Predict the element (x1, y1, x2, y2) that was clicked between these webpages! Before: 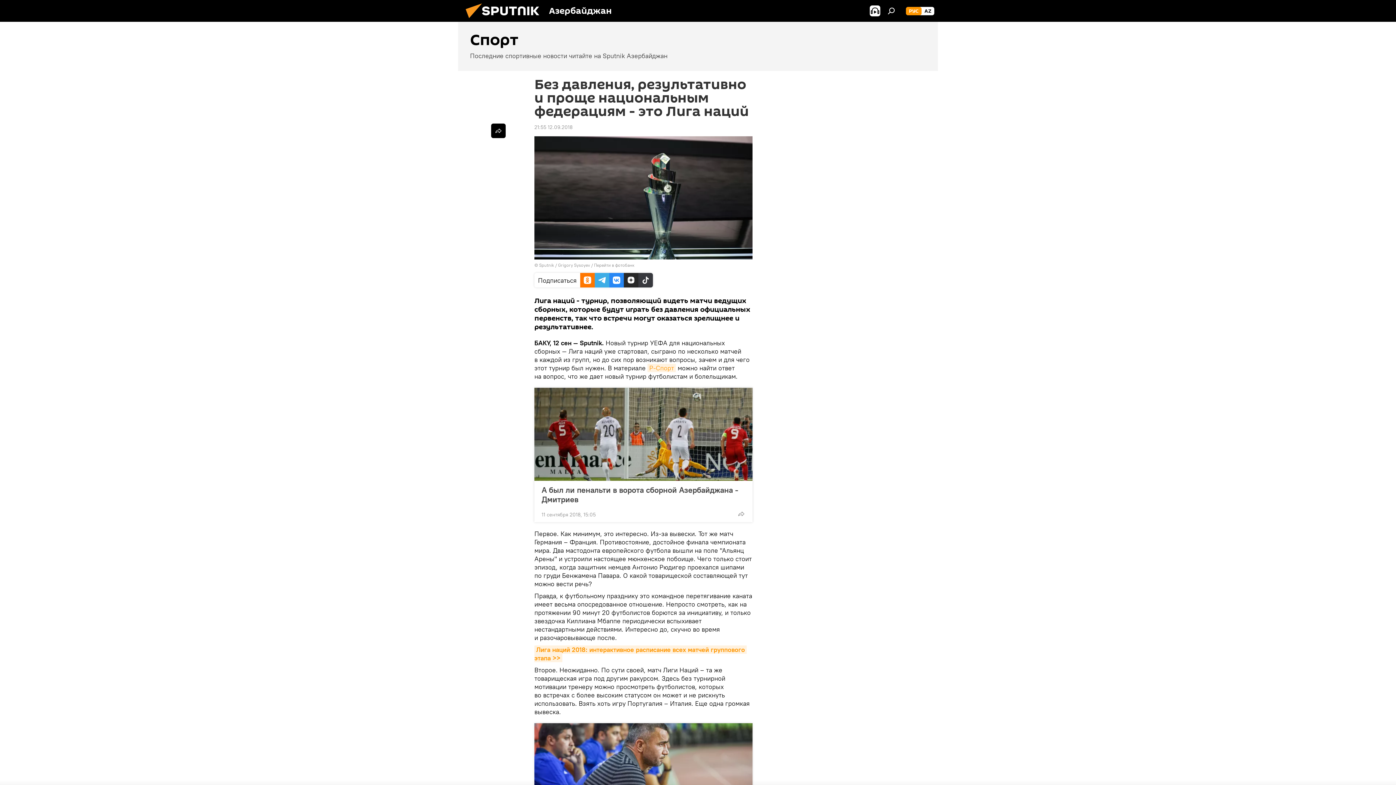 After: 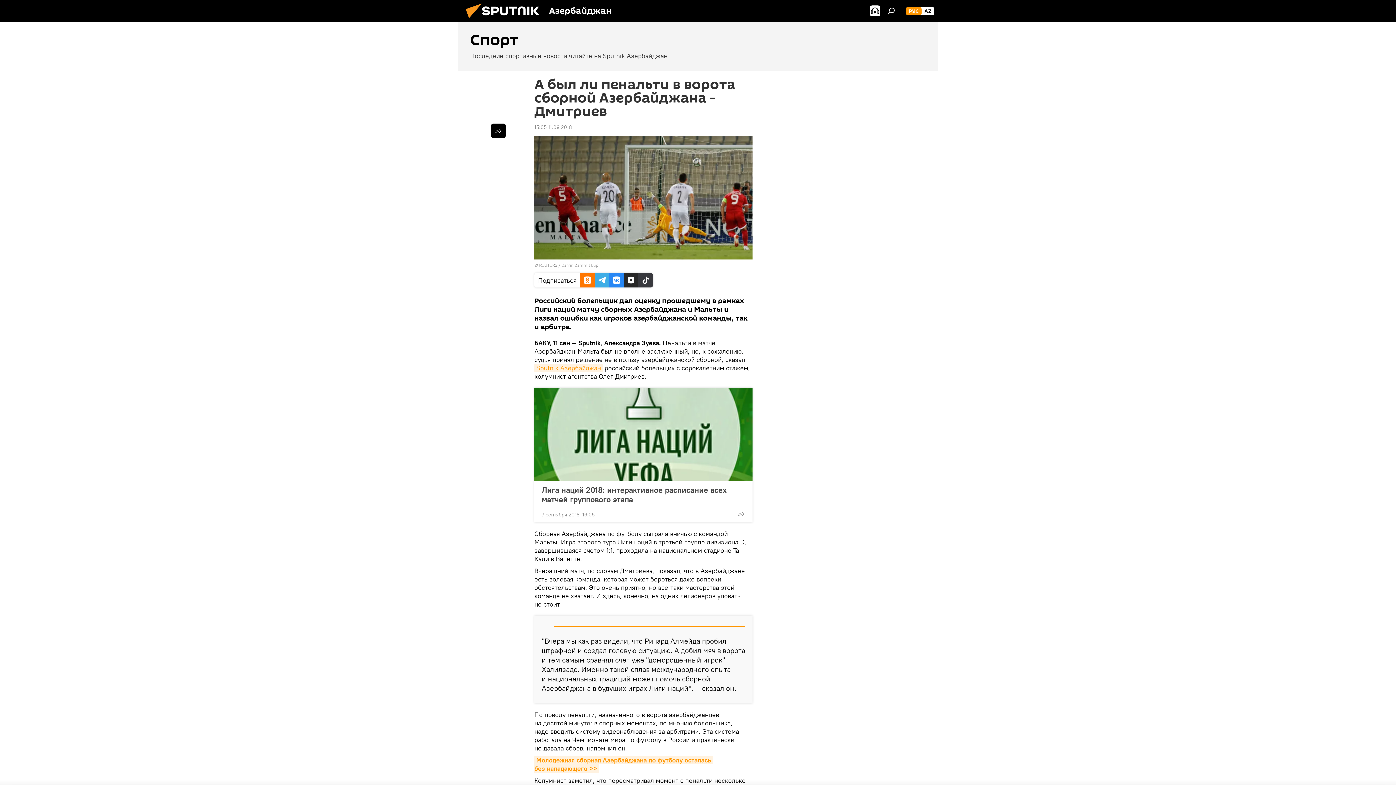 Action: bbox: (541, 485, 745, 504) label: А был ли пенальти в ворота сборной Азербайджана - Дмитриев